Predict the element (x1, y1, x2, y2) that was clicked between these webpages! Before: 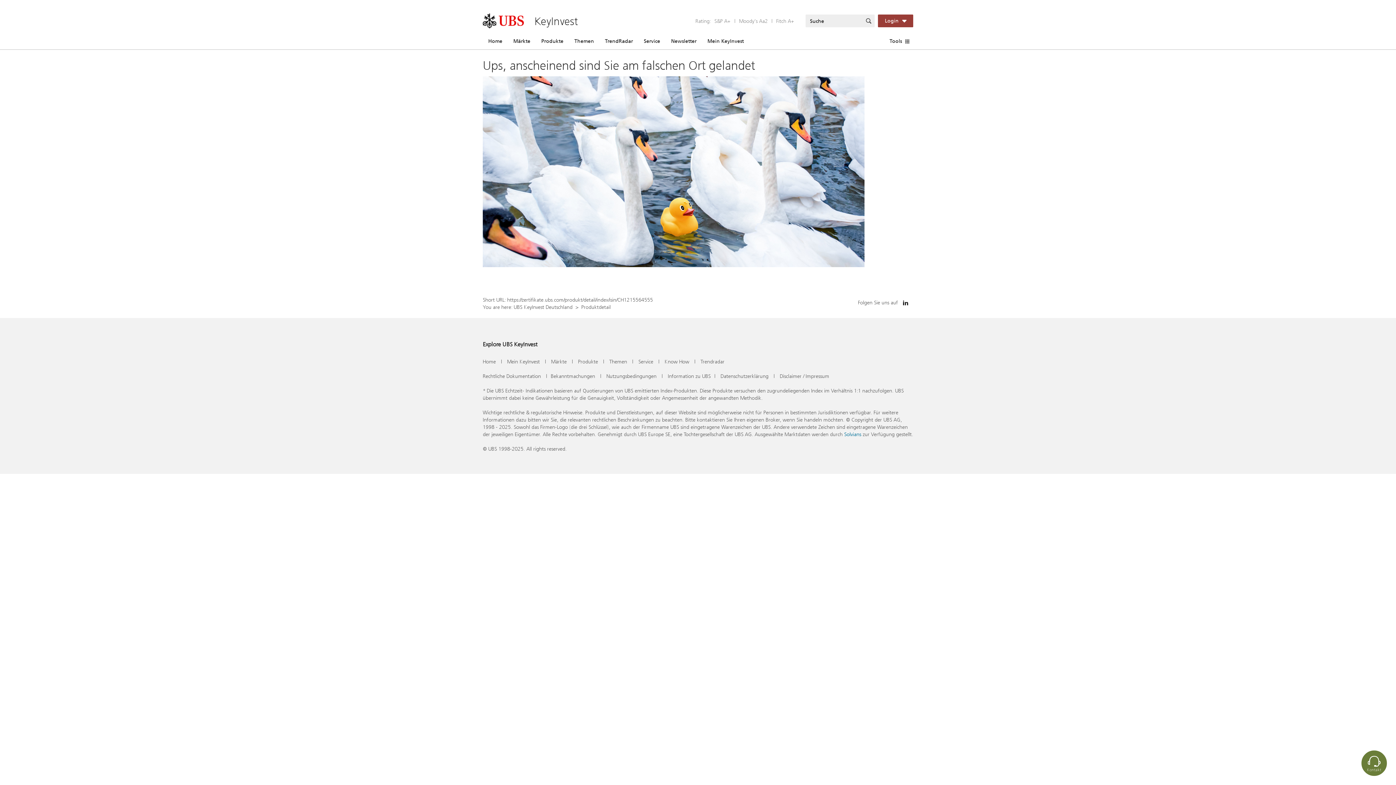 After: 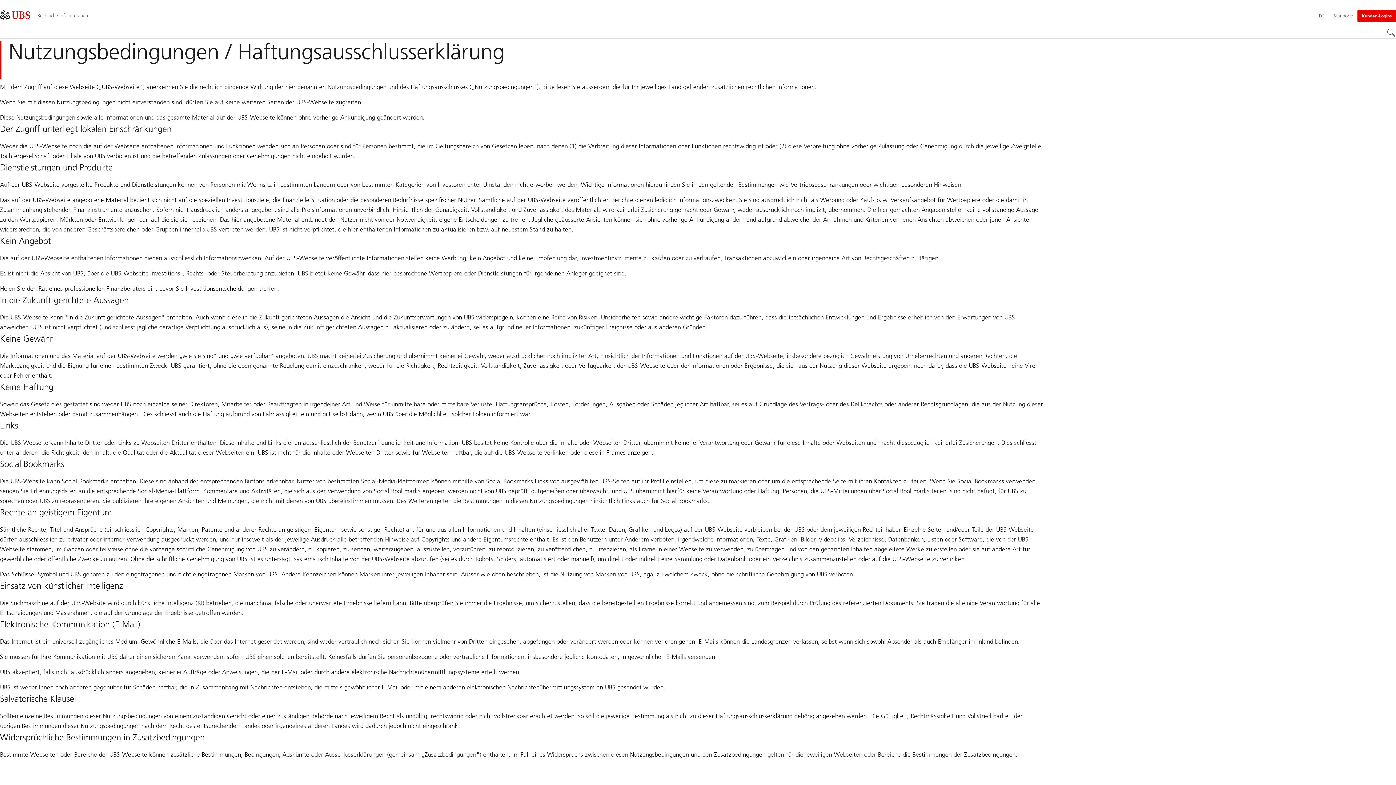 Action: bbox: (606, 372, 656, 380) label: Nutzungsbedingungen